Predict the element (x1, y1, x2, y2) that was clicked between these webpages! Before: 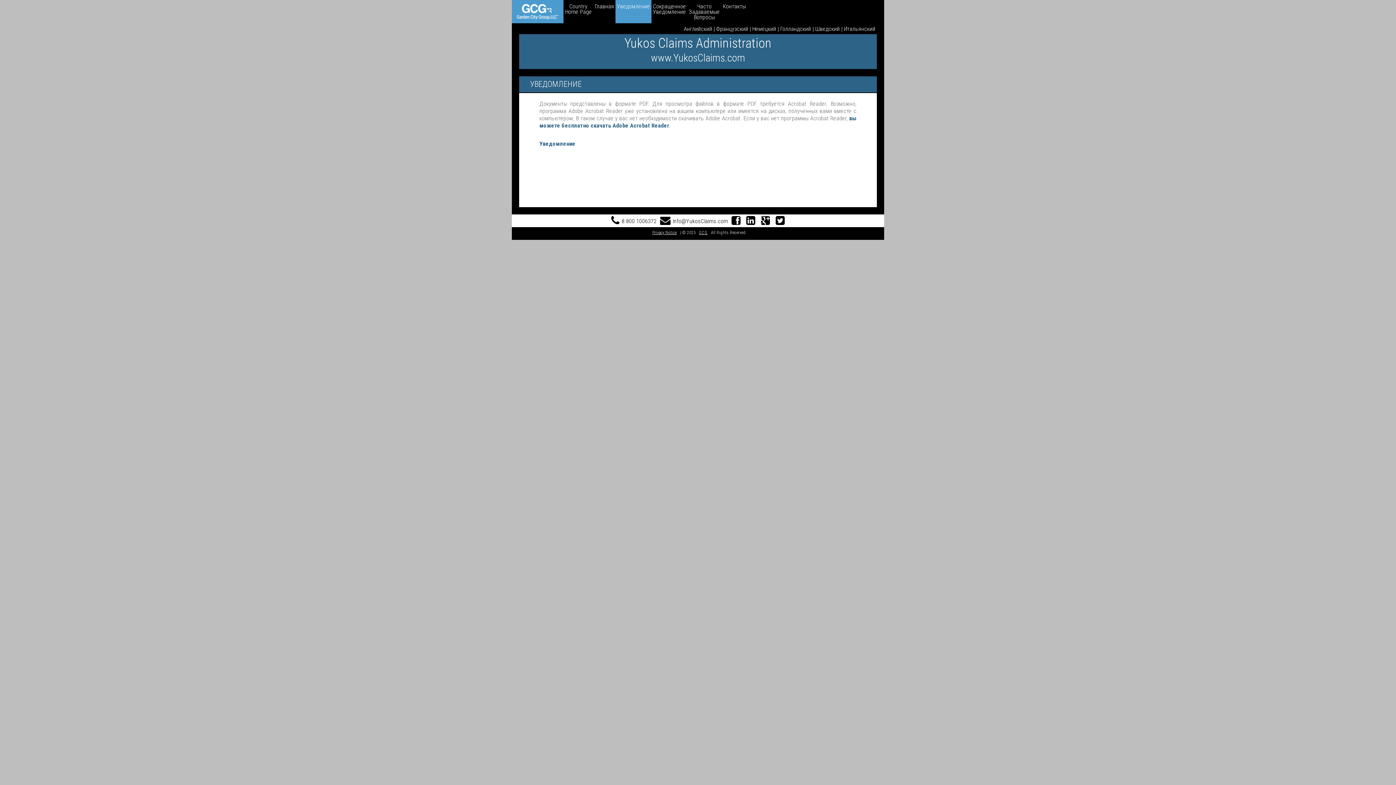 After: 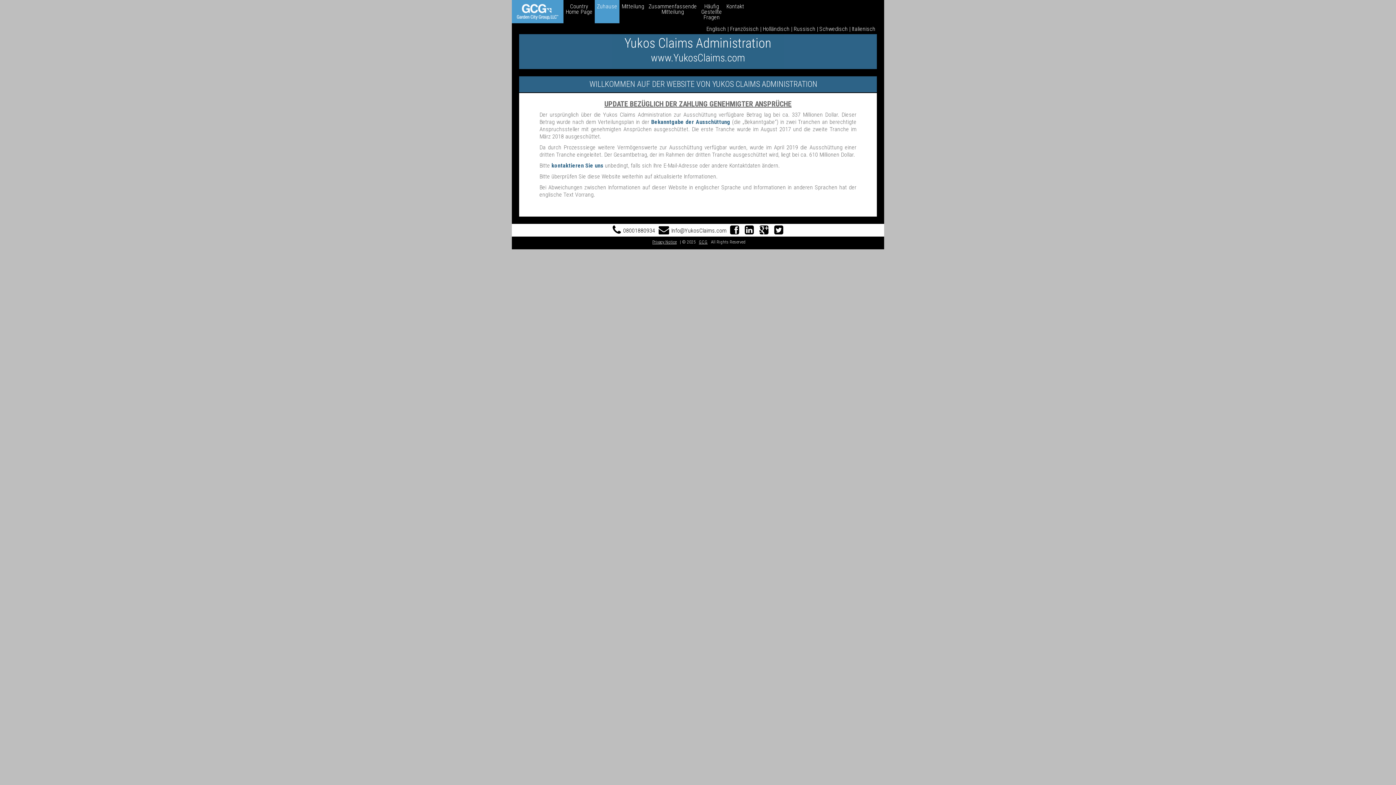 Action: bbox: (747, 25, 781, 32) label: Немецкий